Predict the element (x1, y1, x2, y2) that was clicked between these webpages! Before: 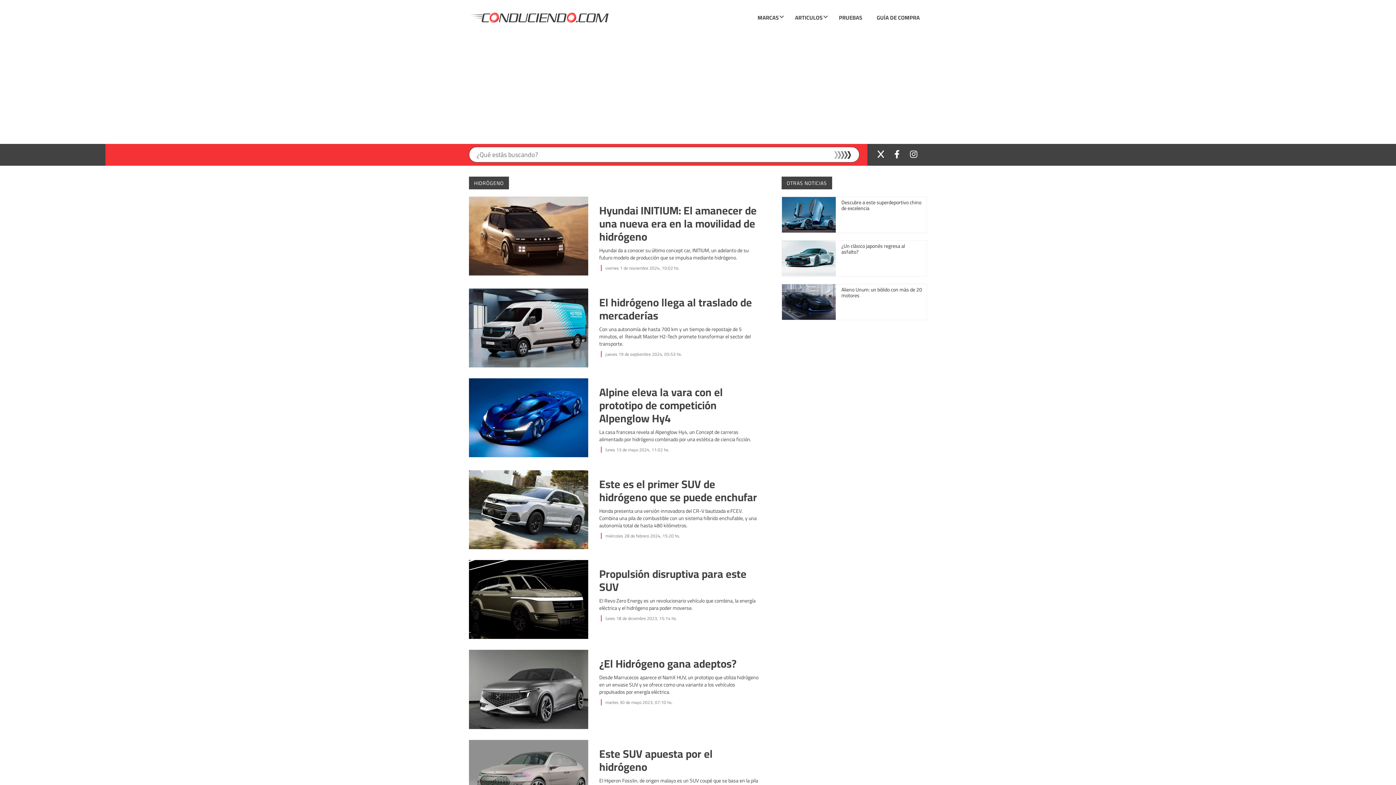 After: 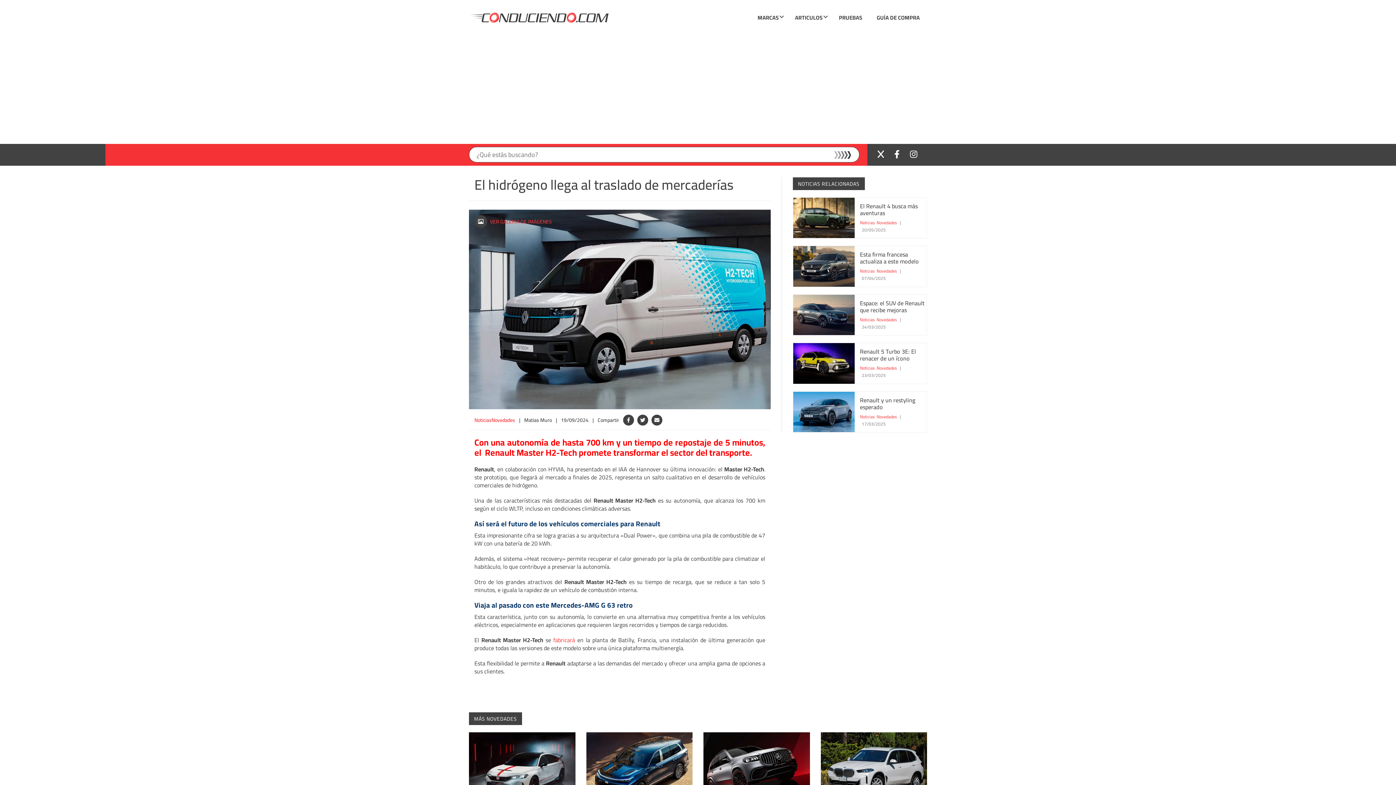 Action: label: El hidrógeno llega al traslado de mercaderías

Con una autonomía de hasta 700 km y un tiempo de repostaje de 5 minutos, el  Renault Master H2-Tech promete transformar el sector del transporte. bbox: (599, 295, 761, 347)